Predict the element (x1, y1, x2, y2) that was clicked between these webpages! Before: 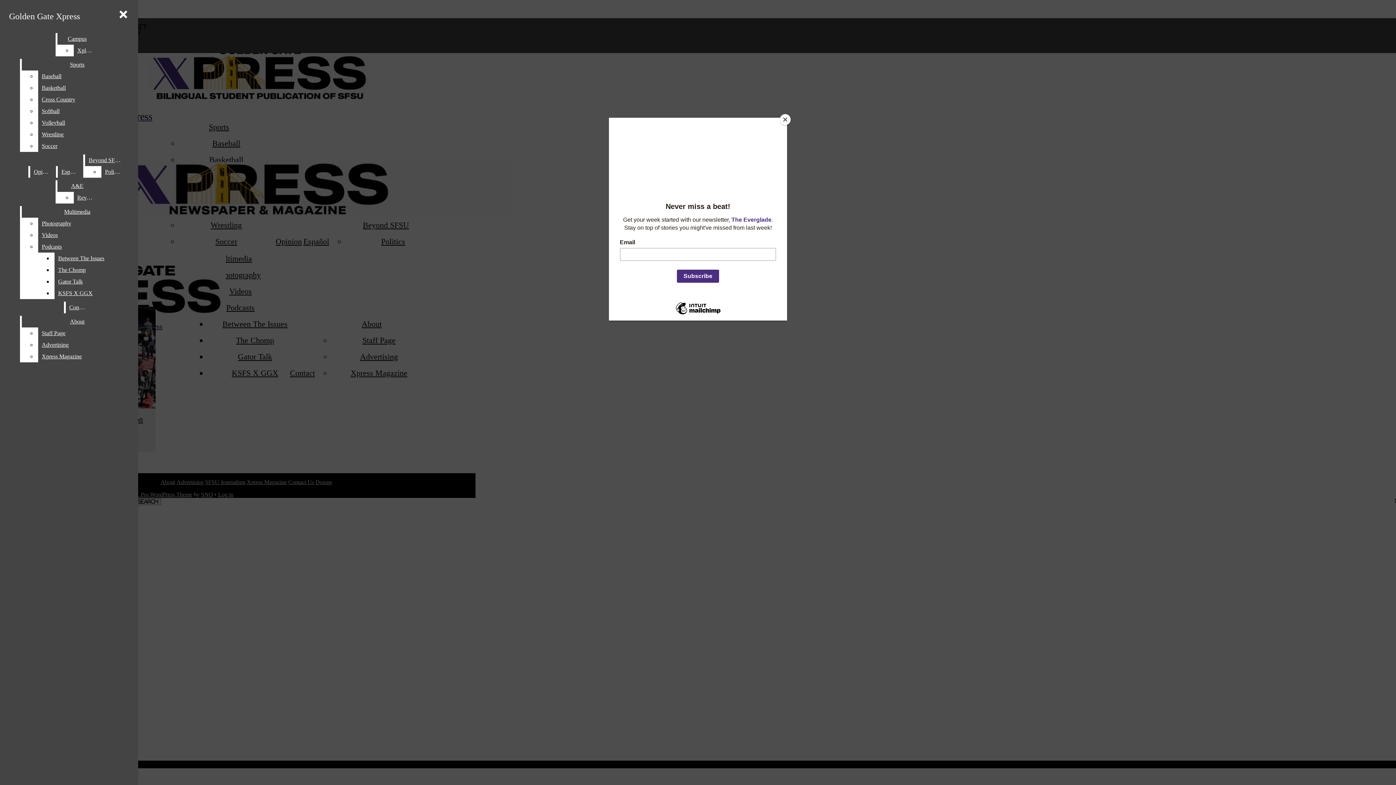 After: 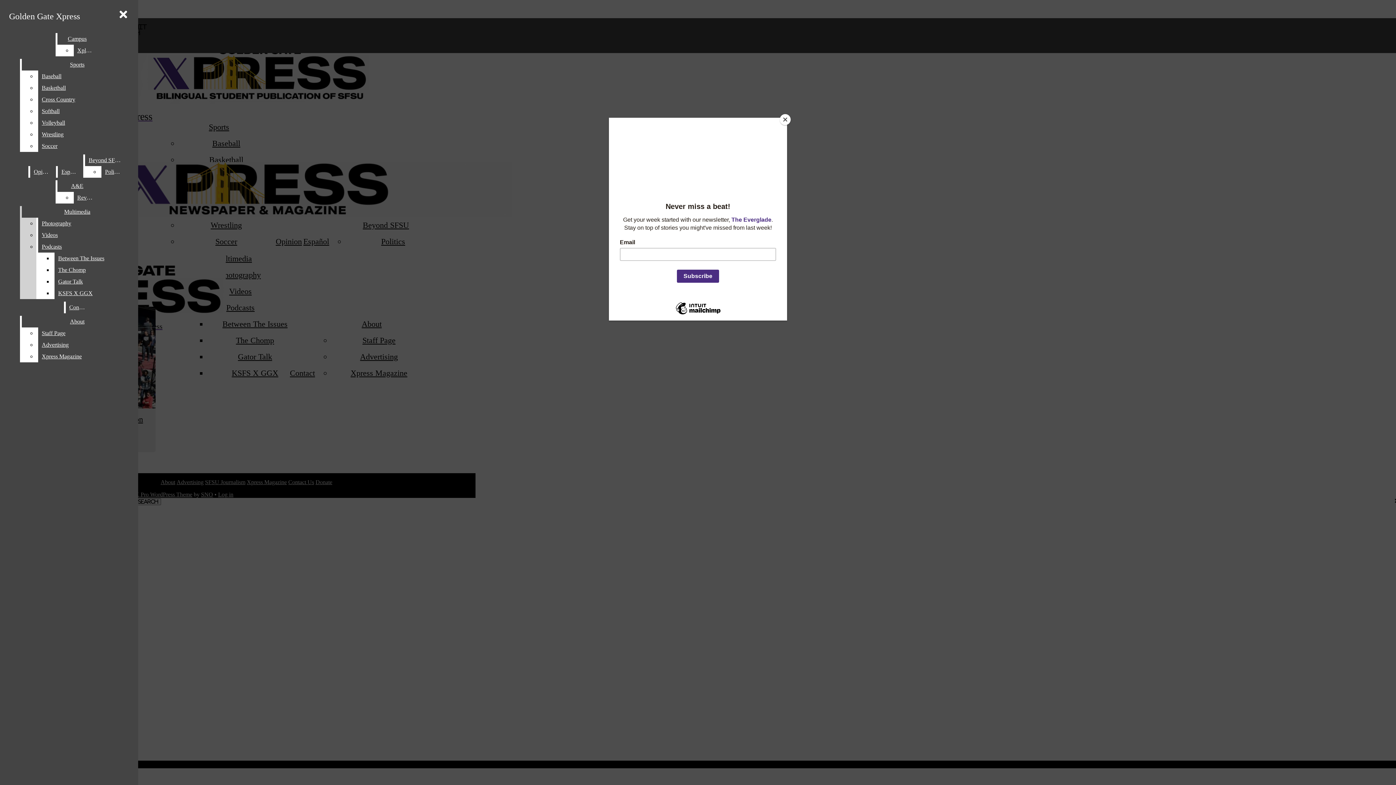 Action: label: KSFS X GGX bbox: (54, 287, 132, 299)